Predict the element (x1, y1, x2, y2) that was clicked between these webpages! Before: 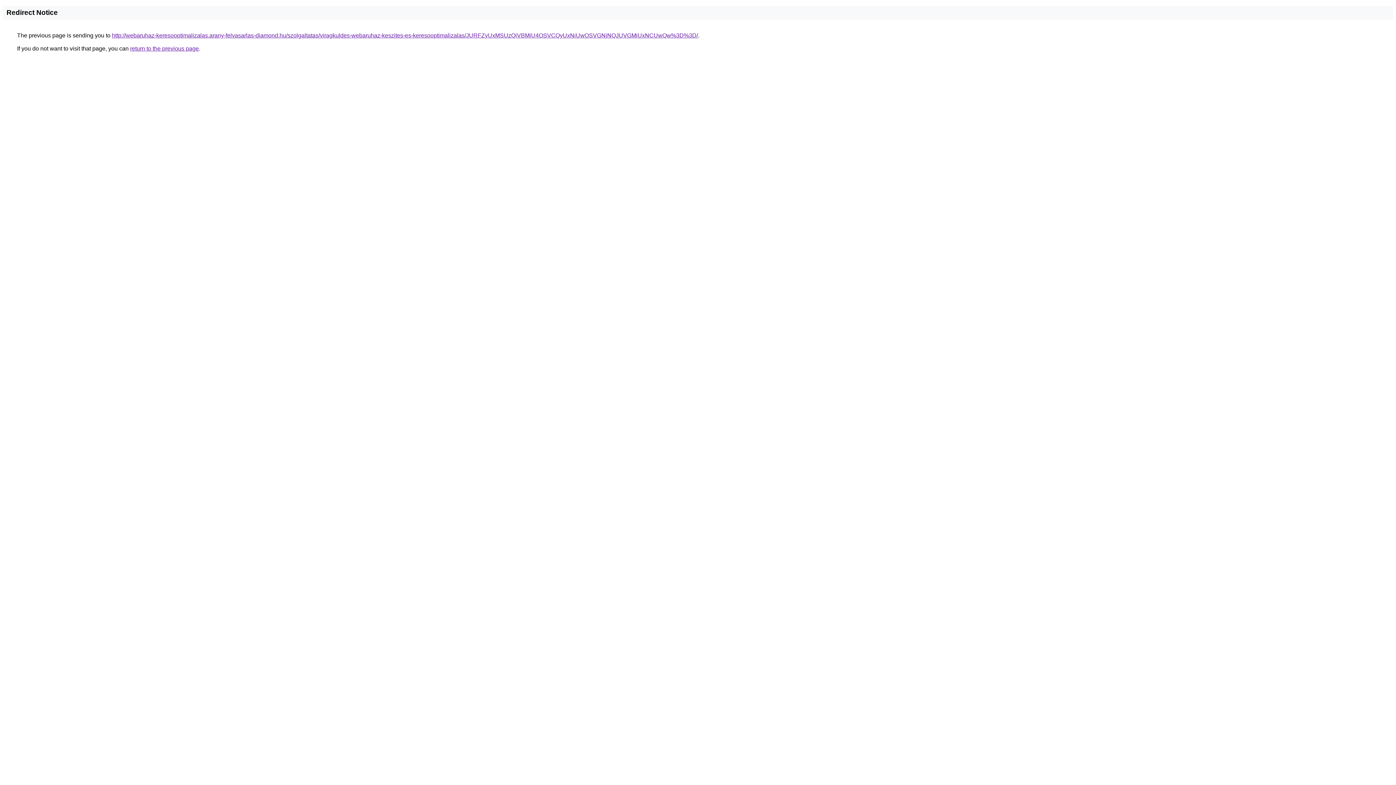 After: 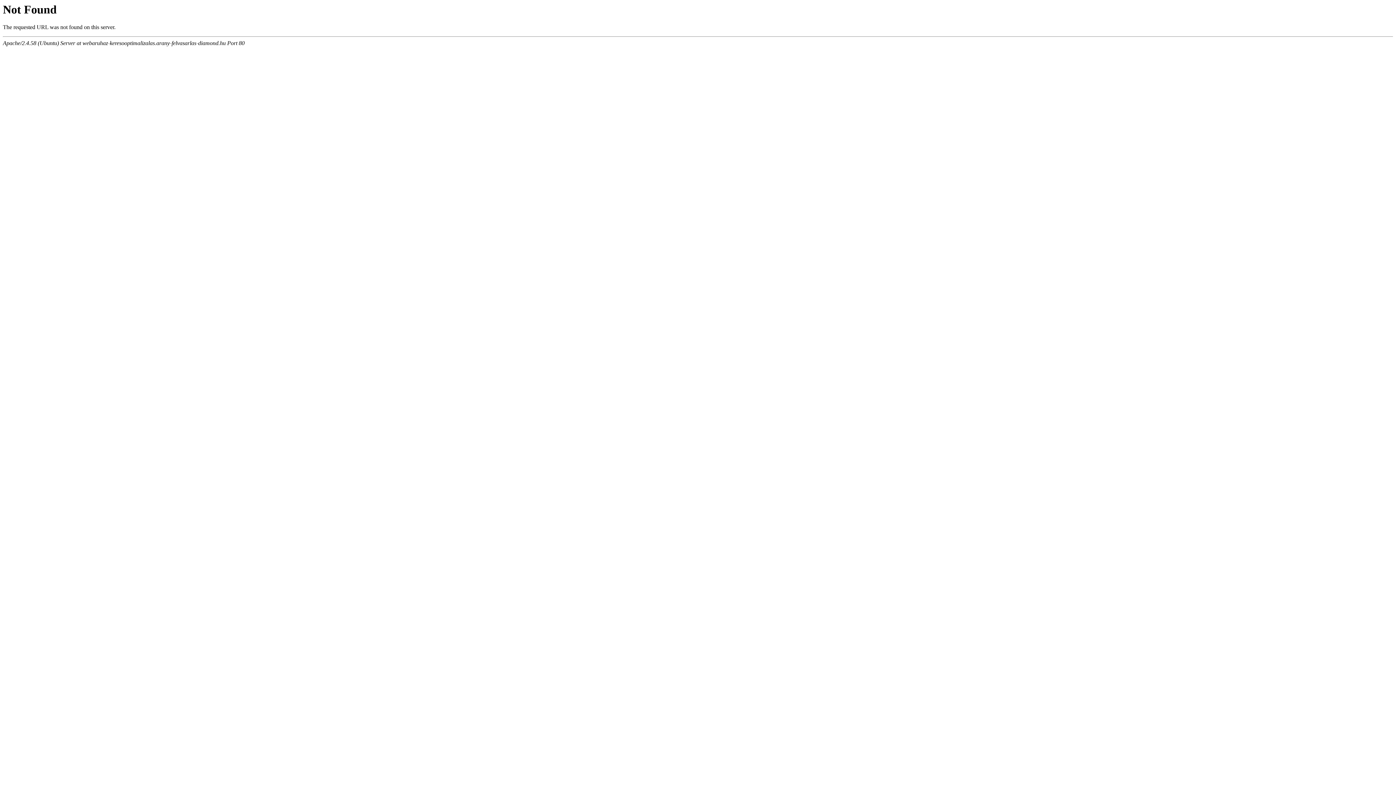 Action: bbox: (112, 32, 698, 38) label: http://webaruhaz-keresooptimalizalas.arany-felvasarlas-diamond.hu/szolgaltatas/viragkuldes-webaruhaz-keszites-es-keresooptimalizalas/JURFZyUxMSUzQiVBMiU4OSVCQyUxNiUwOSVGNjNQJUVGMiUxNCUwQw%3D%3D/